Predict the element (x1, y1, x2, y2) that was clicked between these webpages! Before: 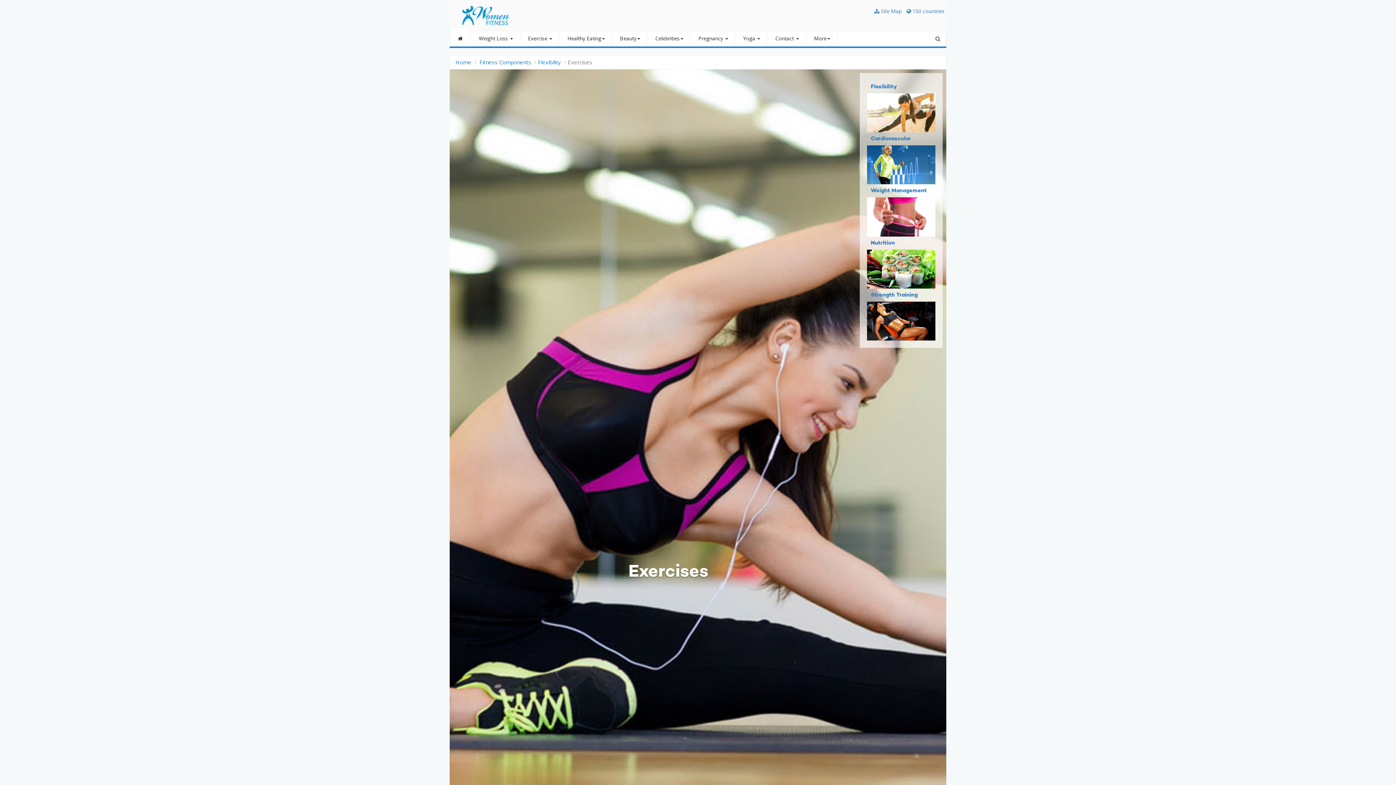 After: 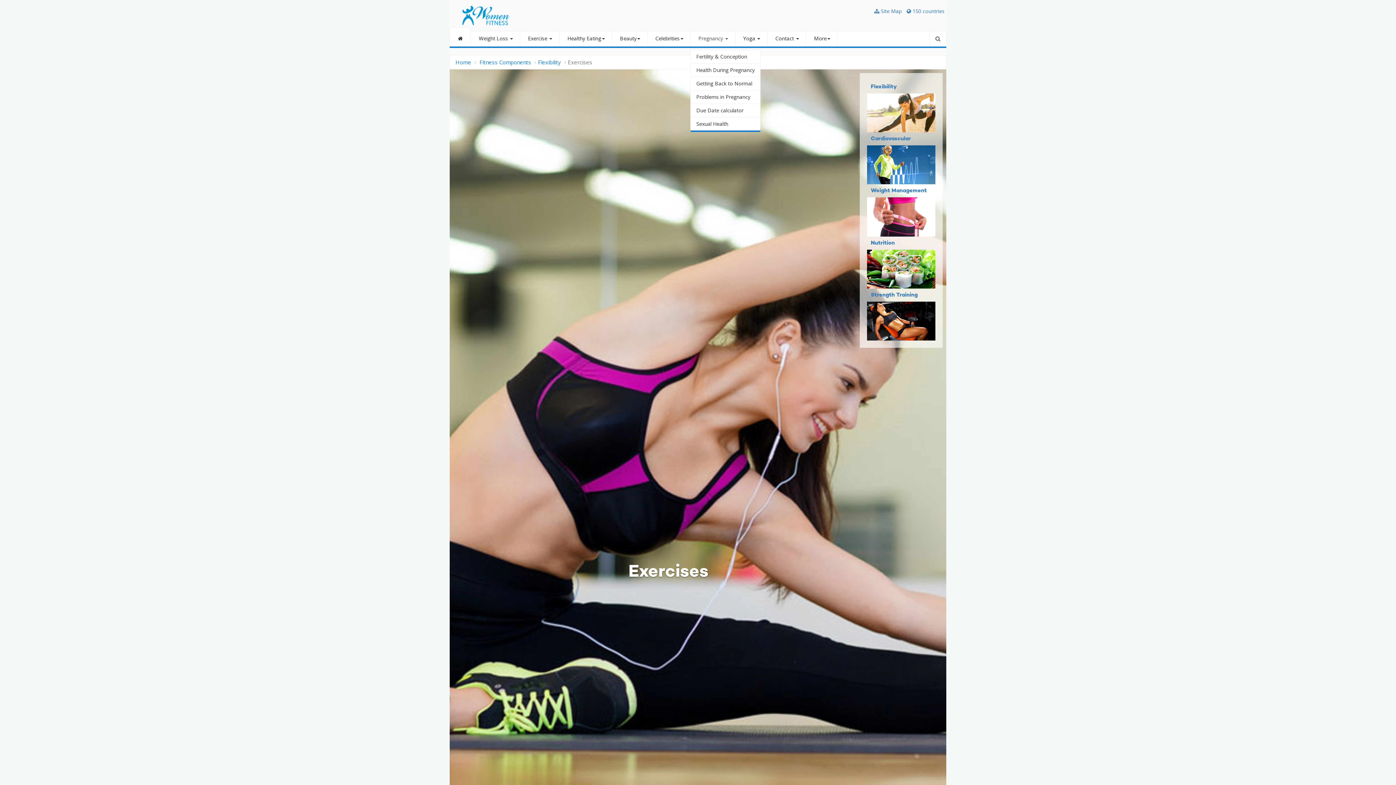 Action: label: Pregnancy  bbox: (690, 31, 735, 46)